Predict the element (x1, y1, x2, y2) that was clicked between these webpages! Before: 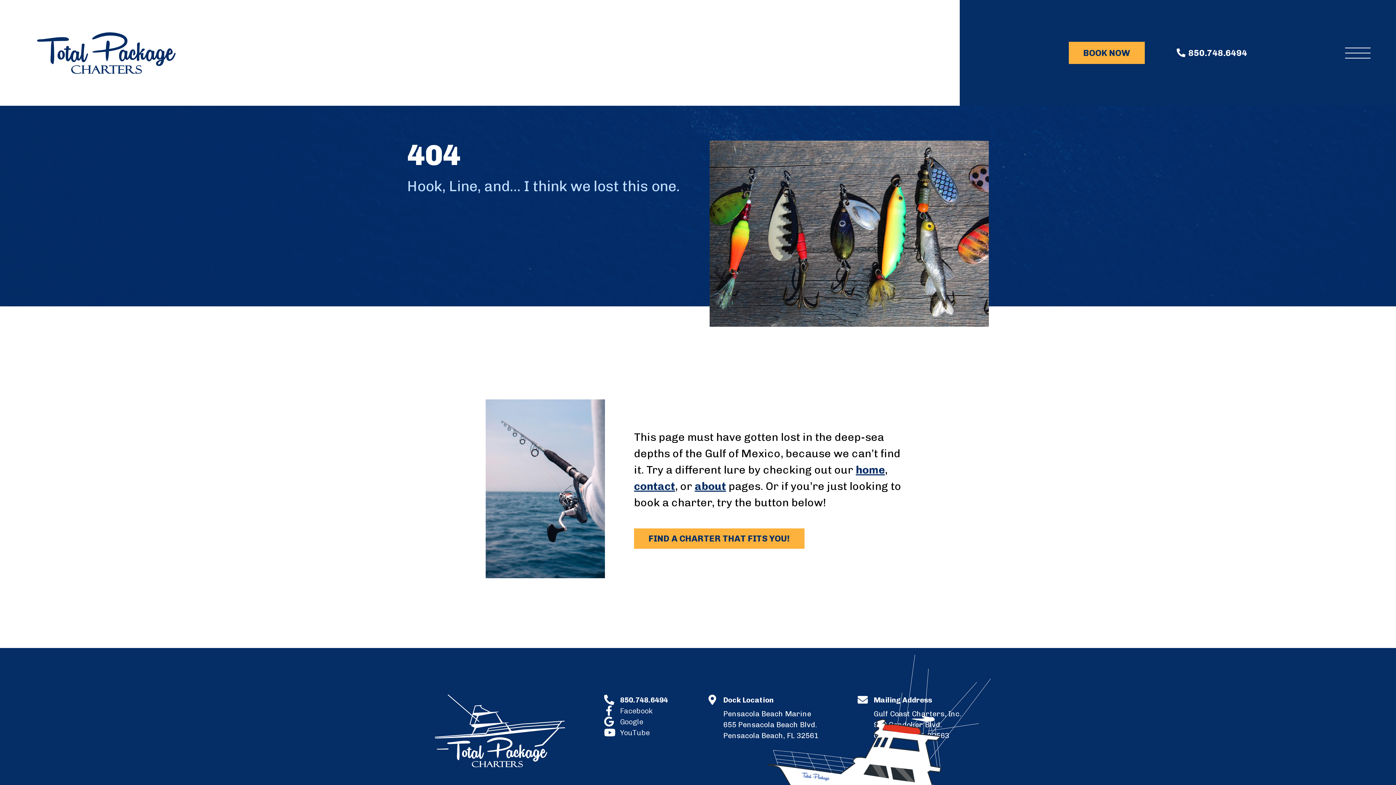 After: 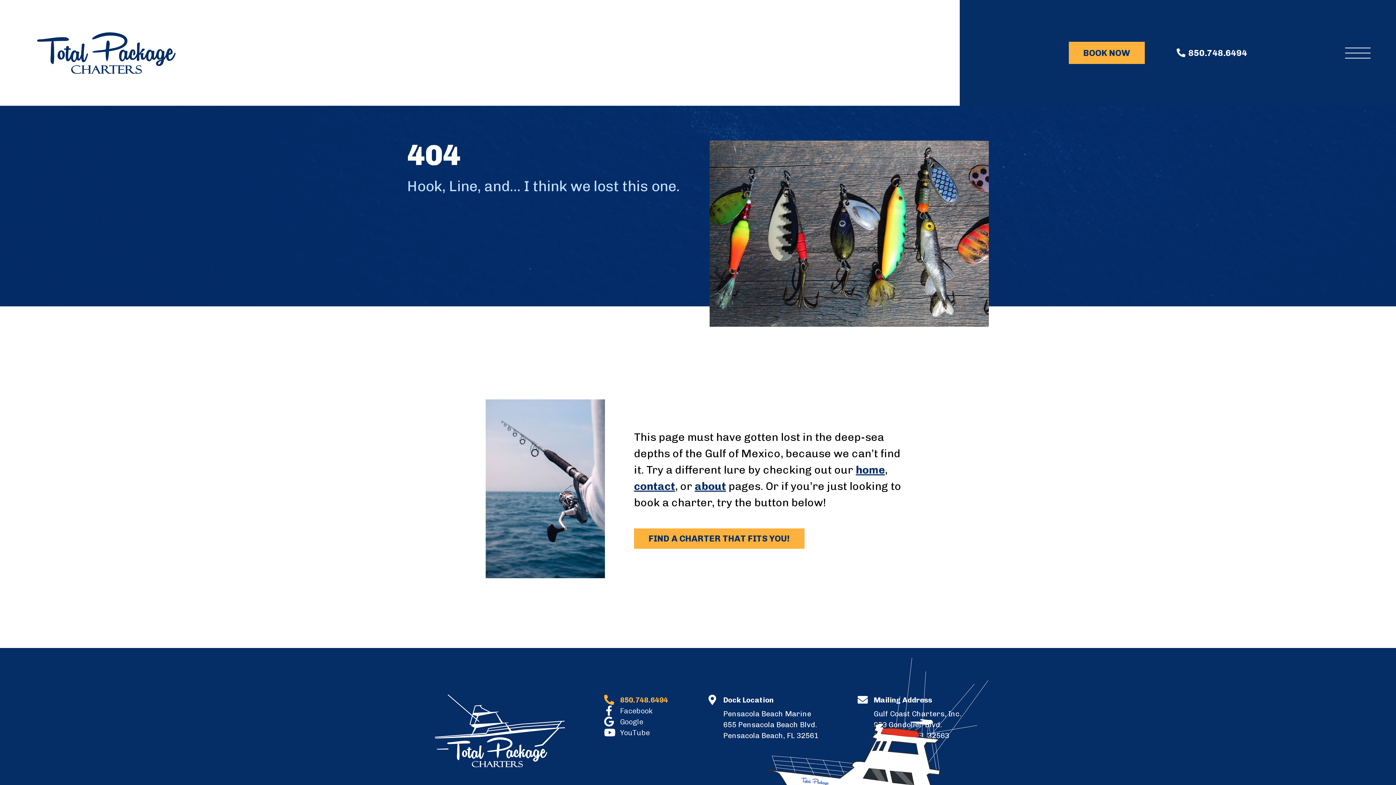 Action: label: 850.748.6494 bbox: (604, 694, 668, 705)